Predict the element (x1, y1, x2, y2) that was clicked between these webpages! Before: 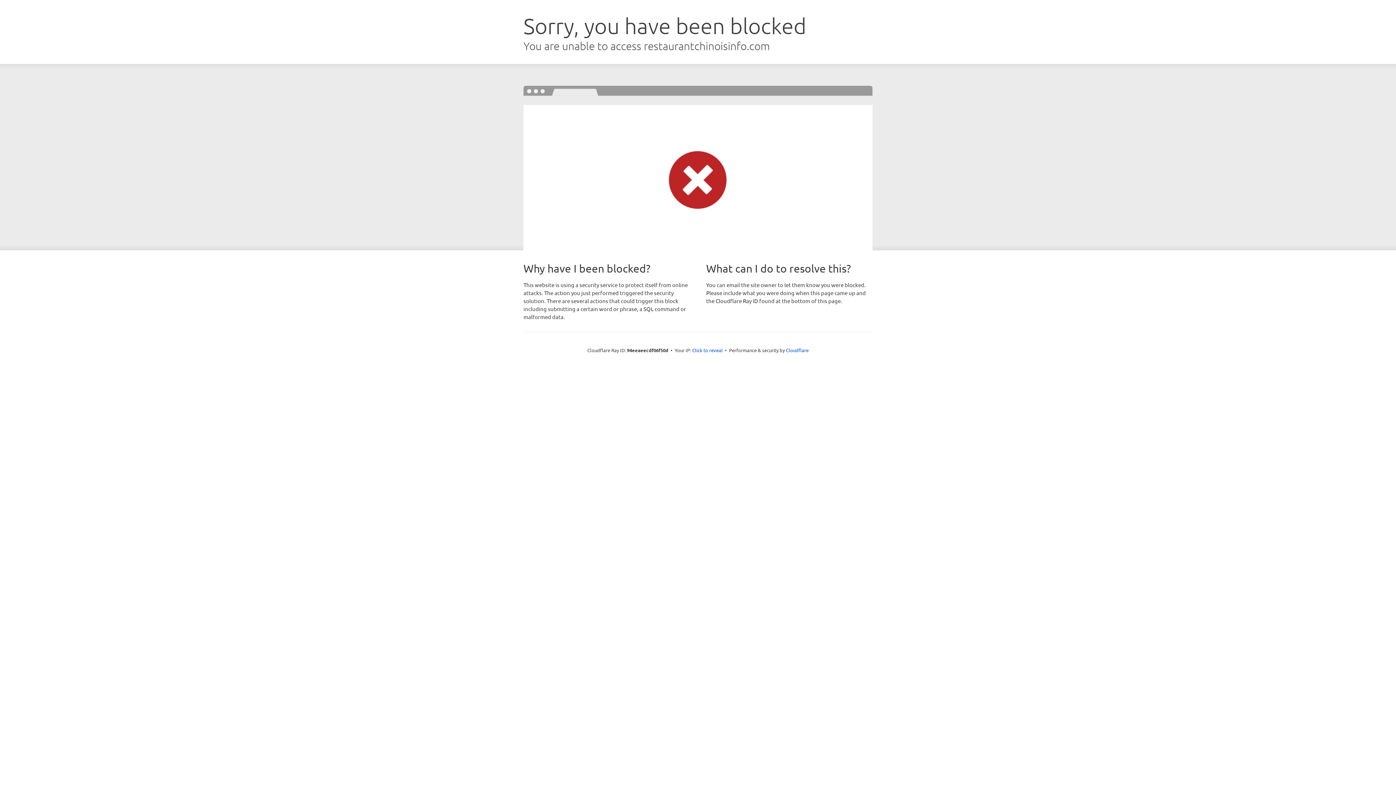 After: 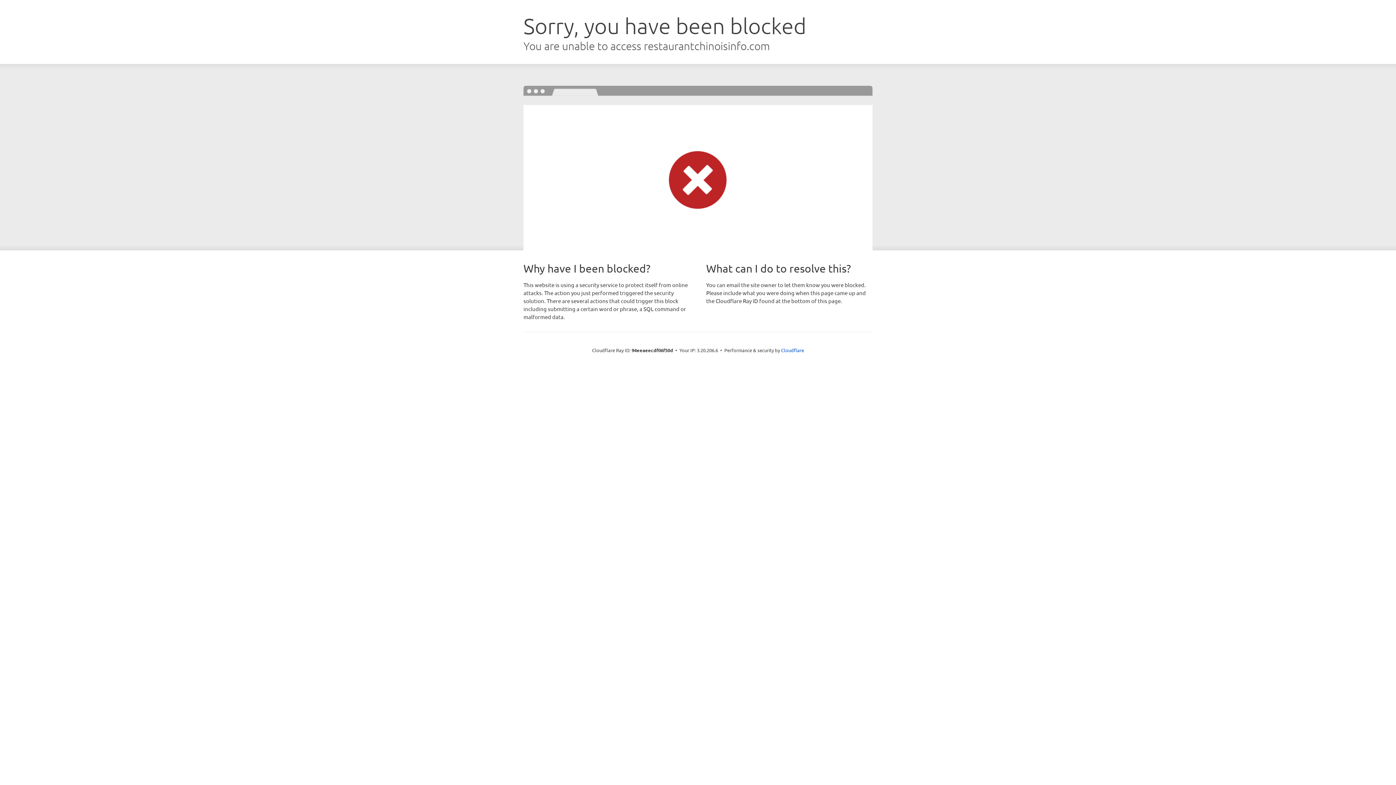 Action: bbox: (692, 346, 722, 353) label: Click to reveal